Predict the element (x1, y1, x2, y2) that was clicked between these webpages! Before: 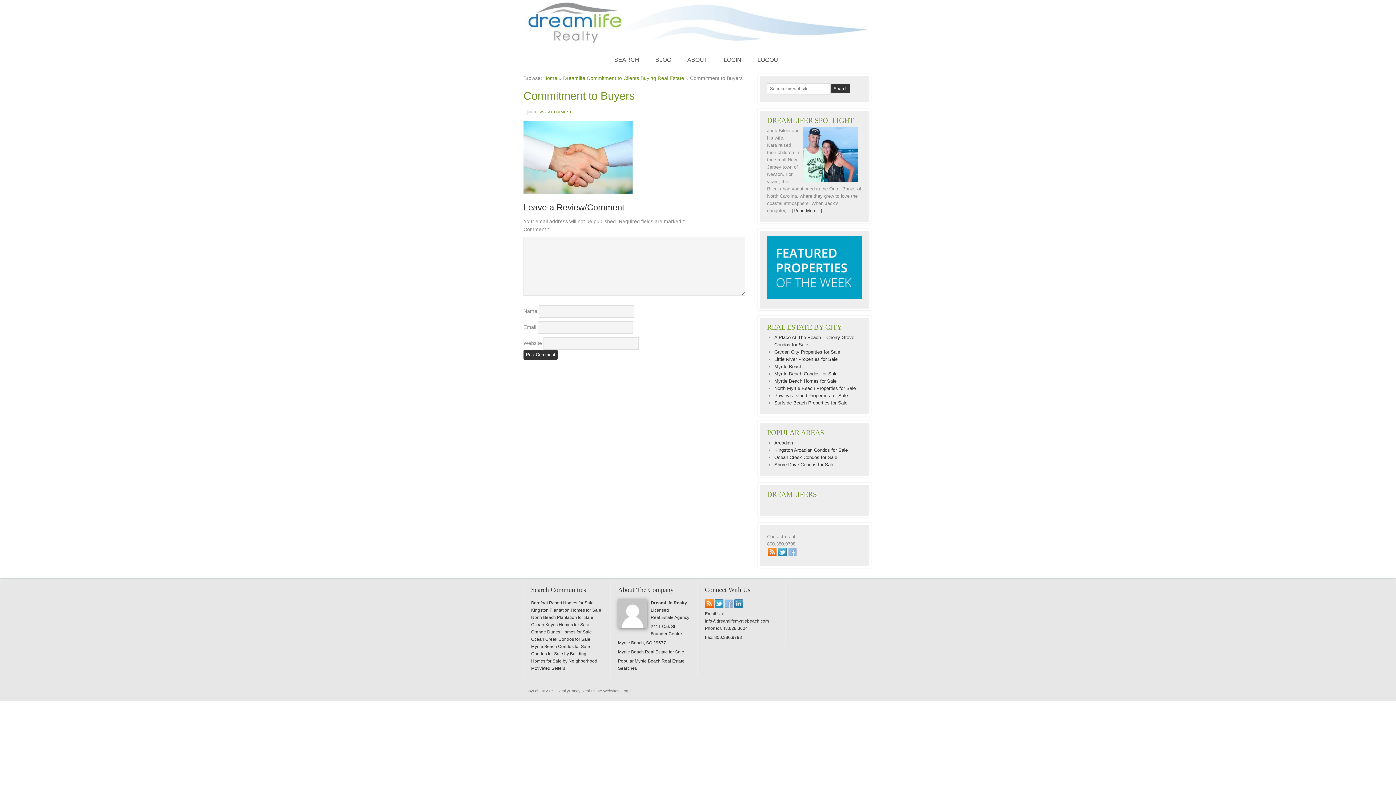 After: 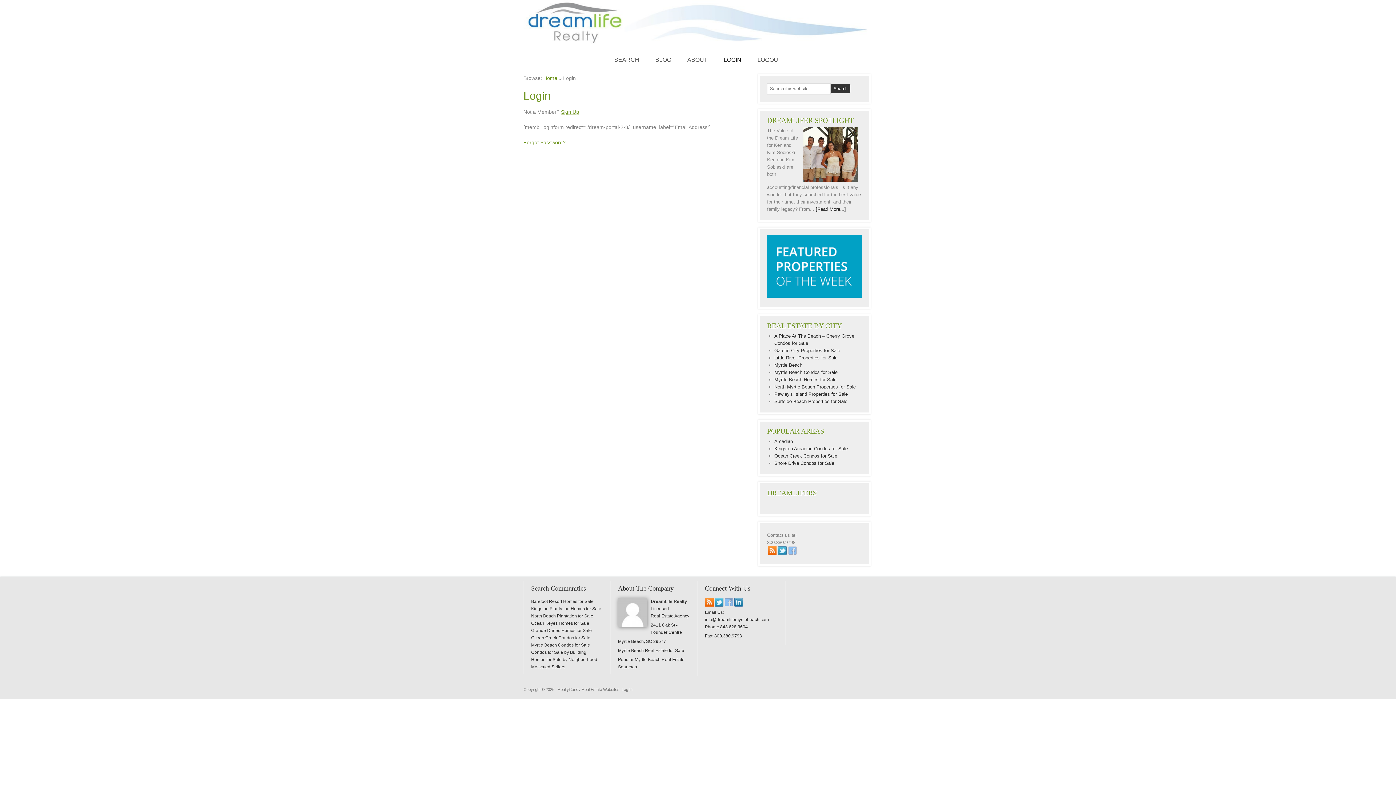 Action: bbox: (716, 52, 748, 66) label: LOGIN